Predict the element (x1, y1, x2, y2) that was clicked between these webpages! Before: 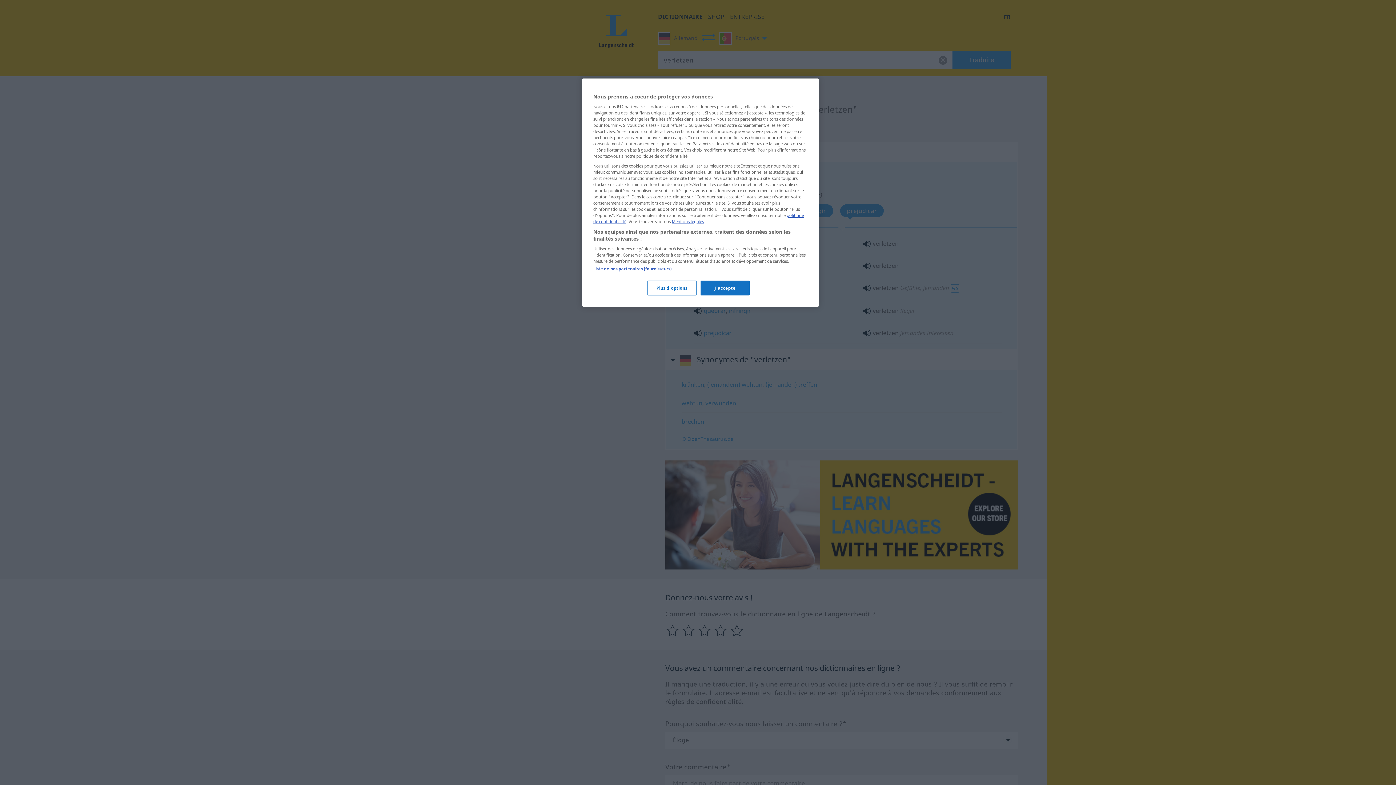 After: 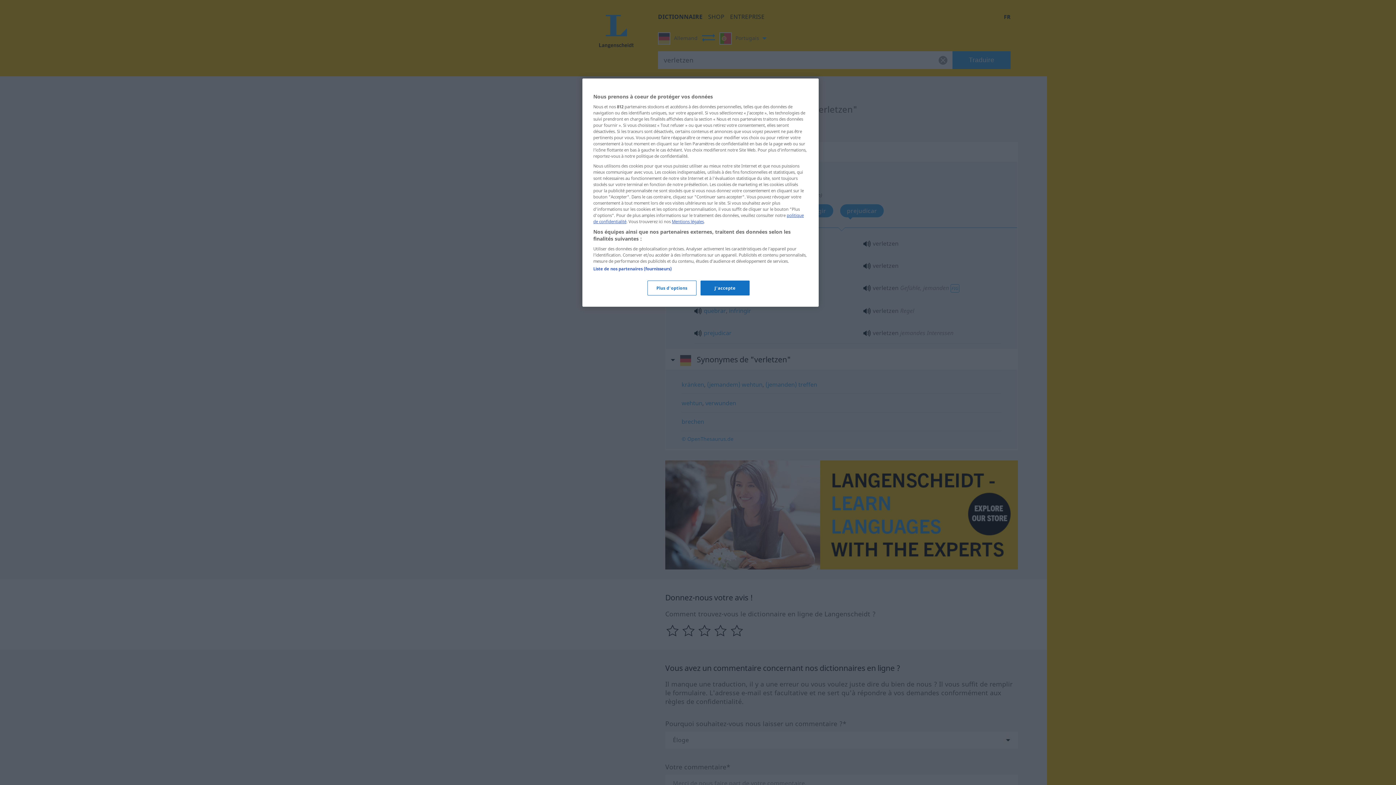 Action: label: Mentions légales bbox: (672, 218, 704, 224)